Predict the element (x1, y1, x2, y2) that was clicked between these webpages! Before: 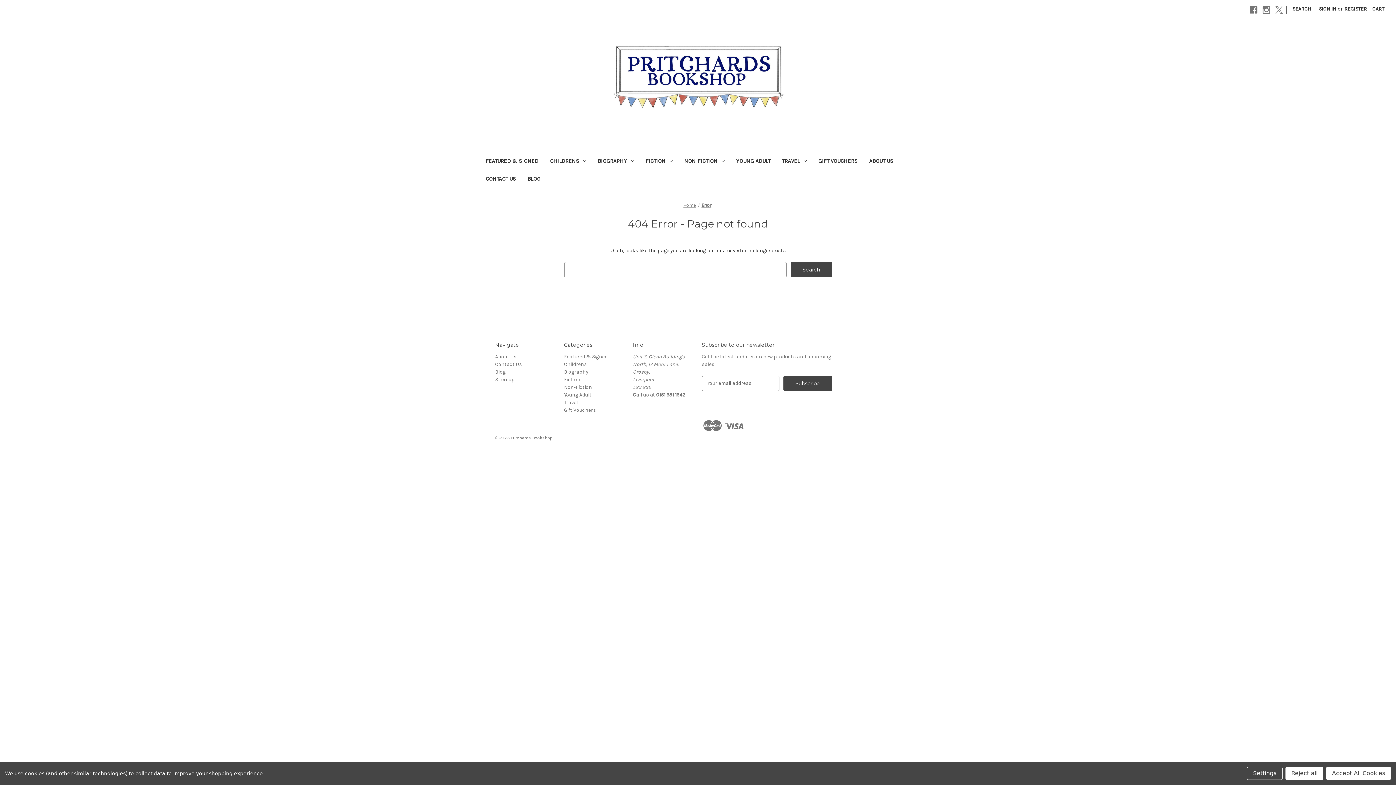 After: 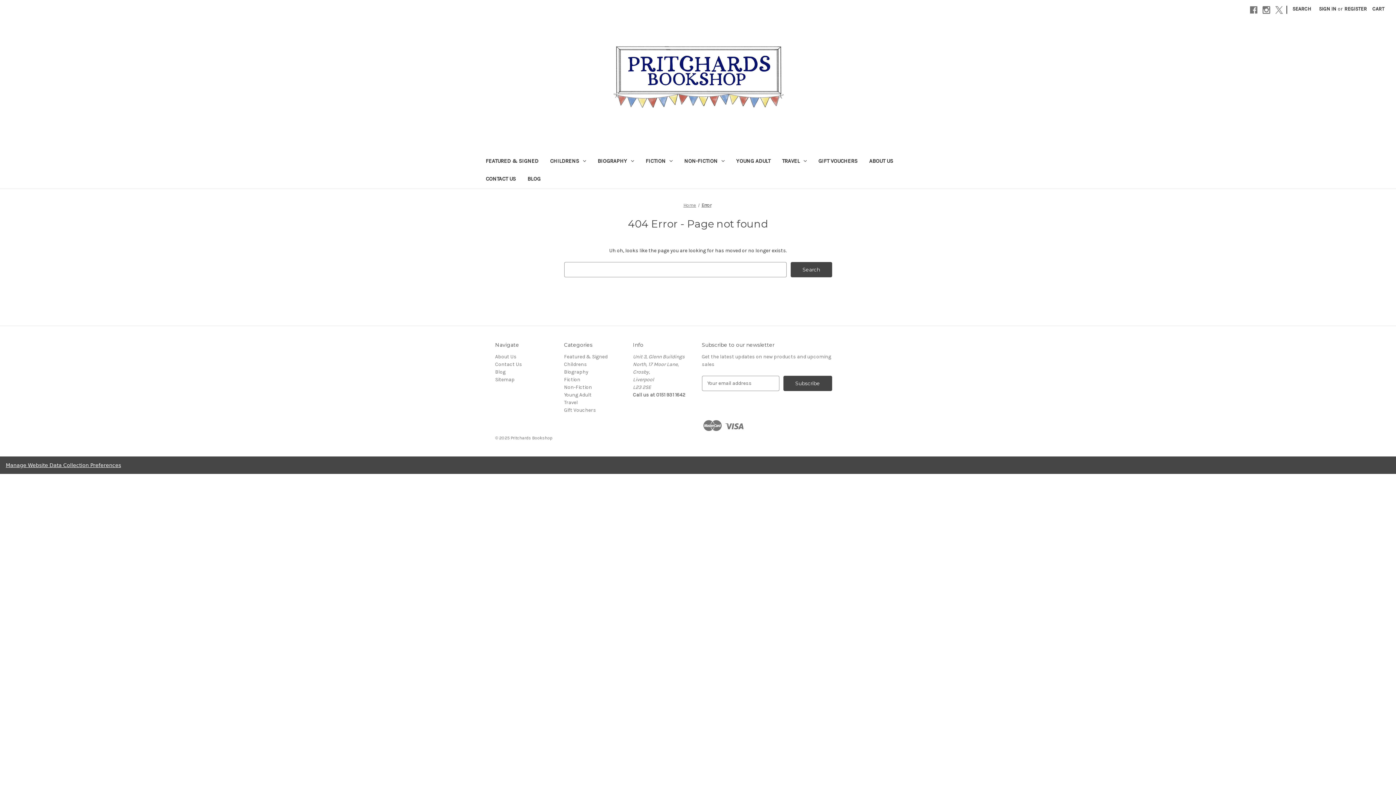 Action: label: Reject all bbox: (1285, 767, 1323, 780)